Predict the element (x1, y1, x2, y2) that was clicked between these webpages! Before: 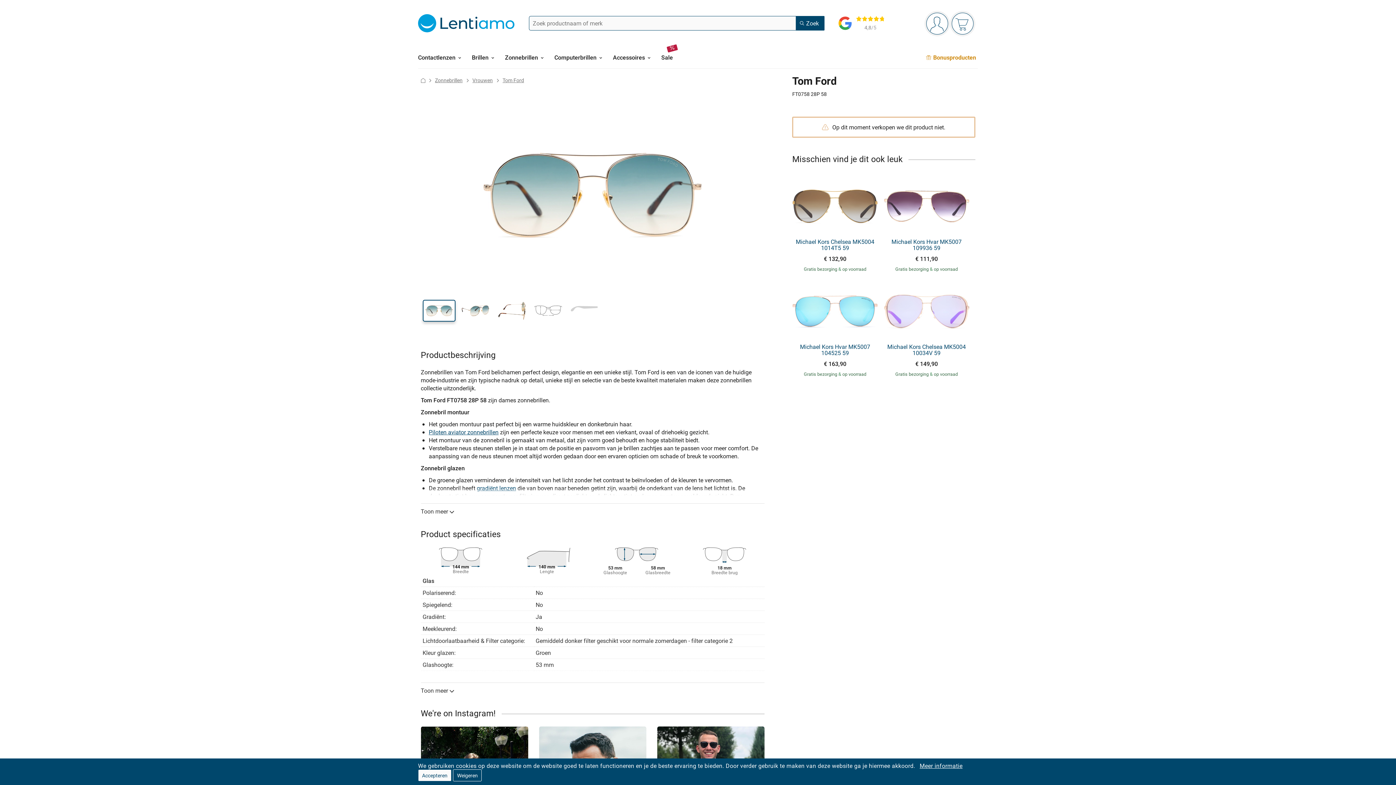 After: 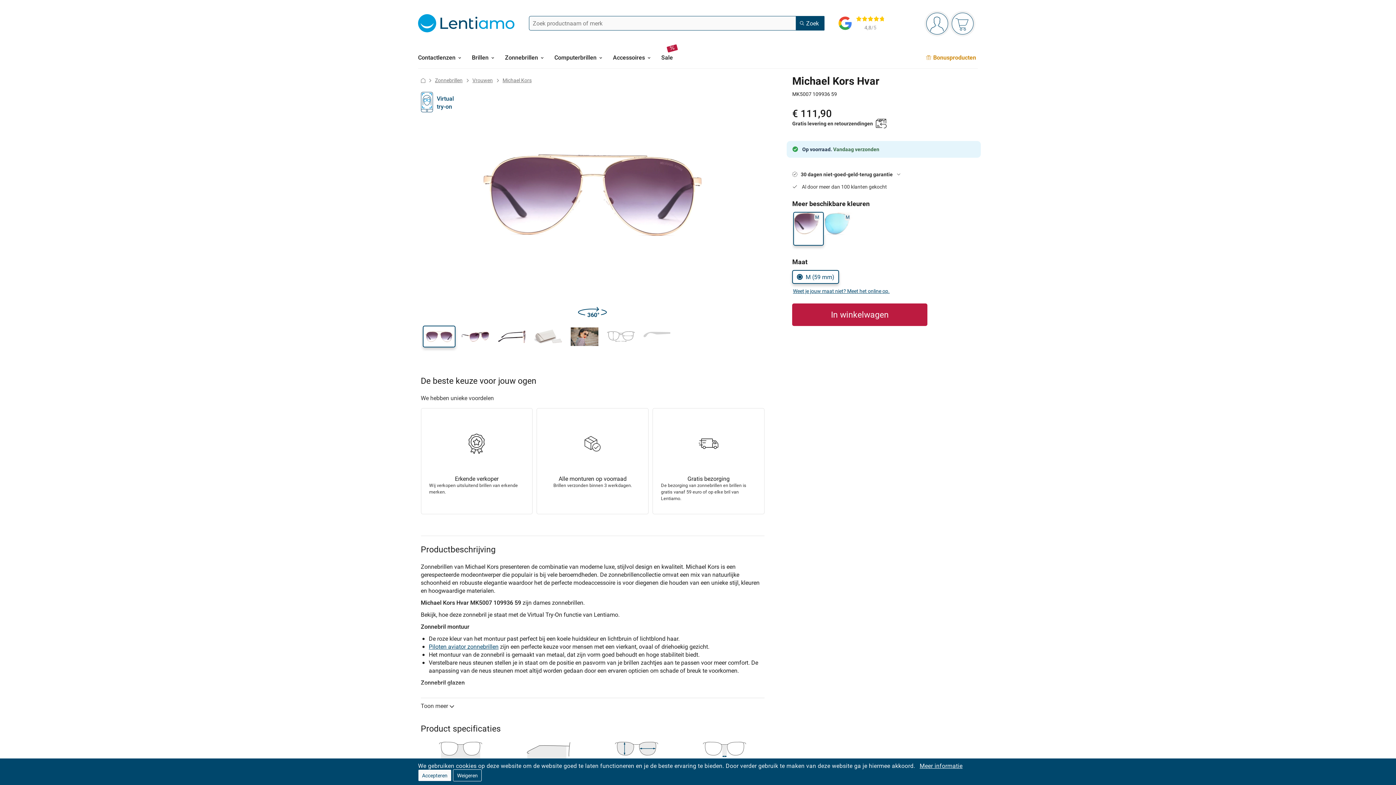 Action: label: Michael Kors Hvar MK5007 109936 59 bbox: (884, 238, 969, 251)